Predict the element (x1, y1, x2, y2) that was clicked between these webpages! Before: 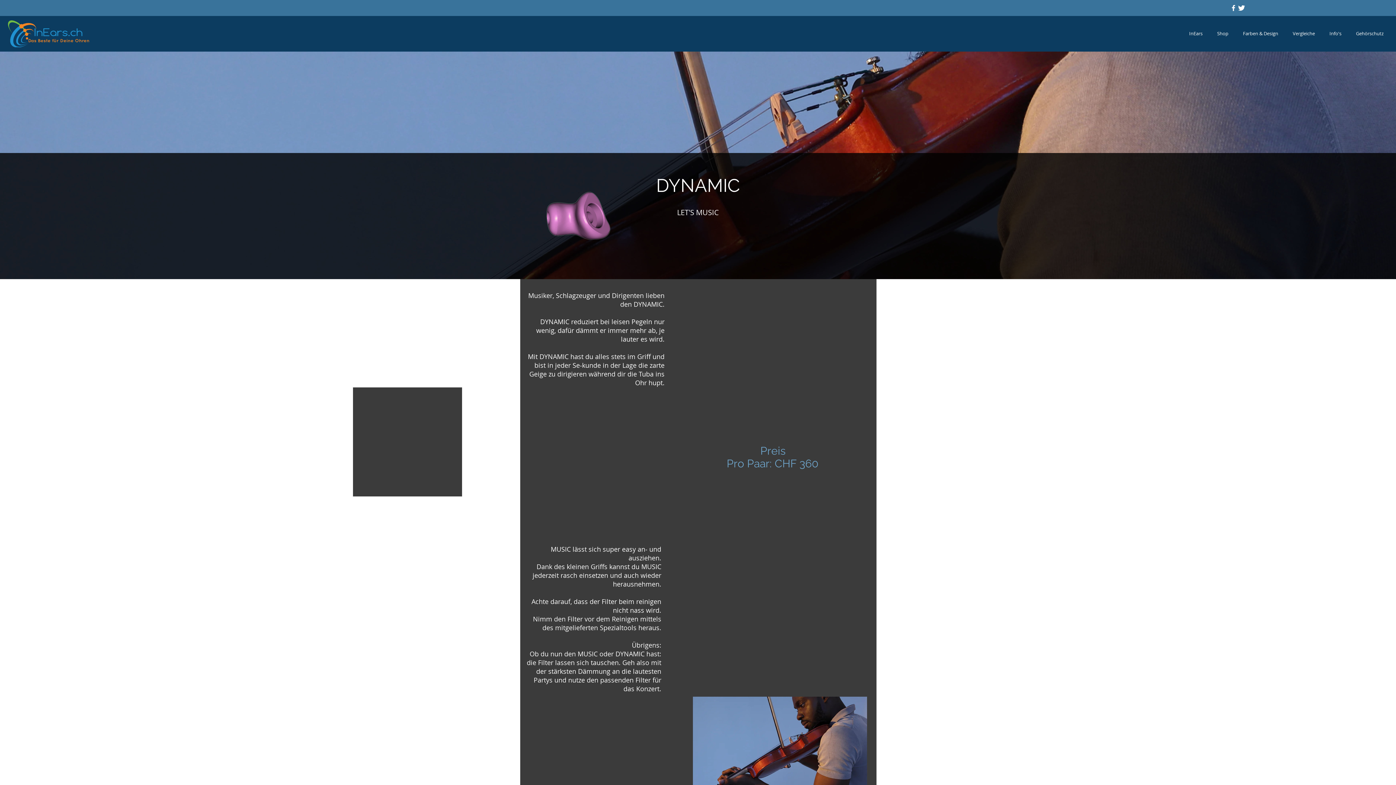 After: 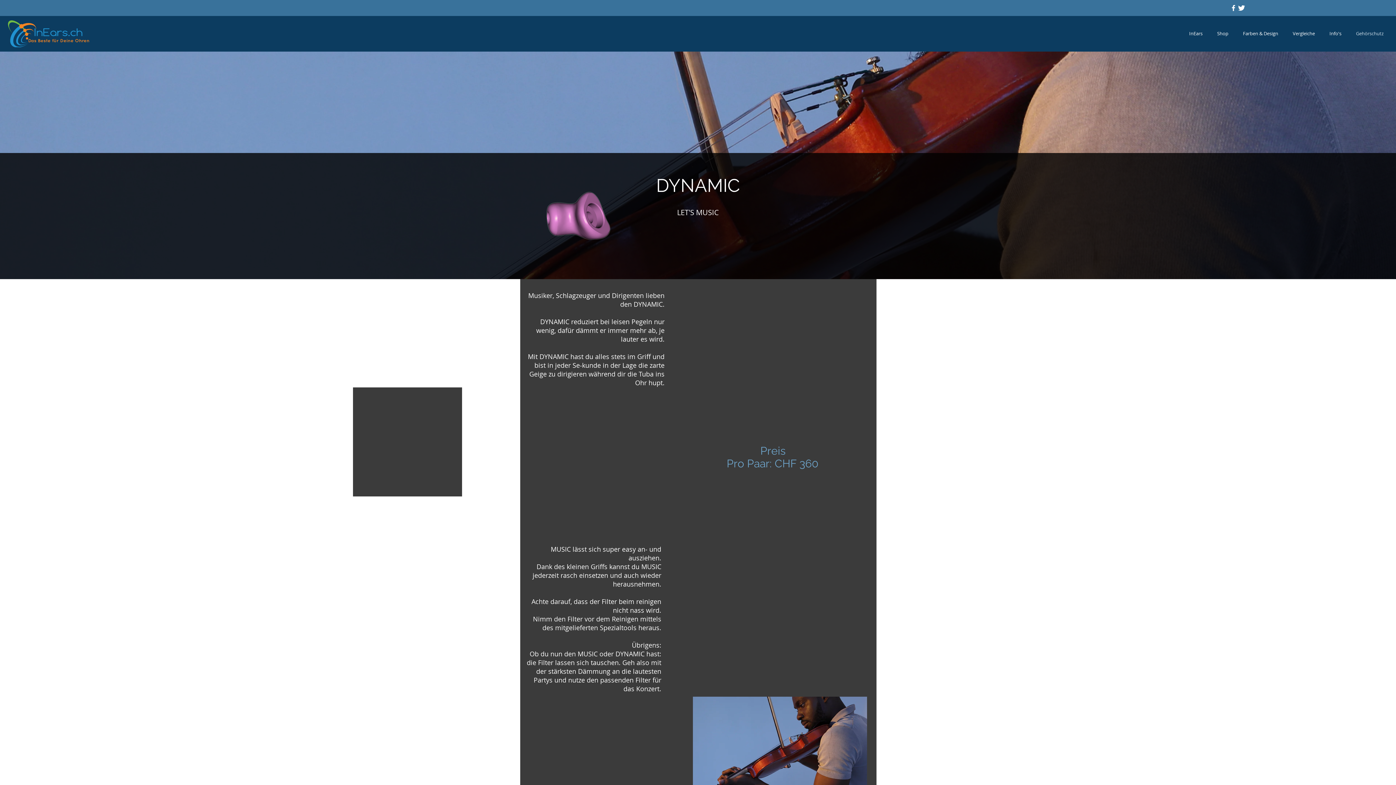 Action: label: Gehörschutz bbox: (1349, 29, 1391, 37)